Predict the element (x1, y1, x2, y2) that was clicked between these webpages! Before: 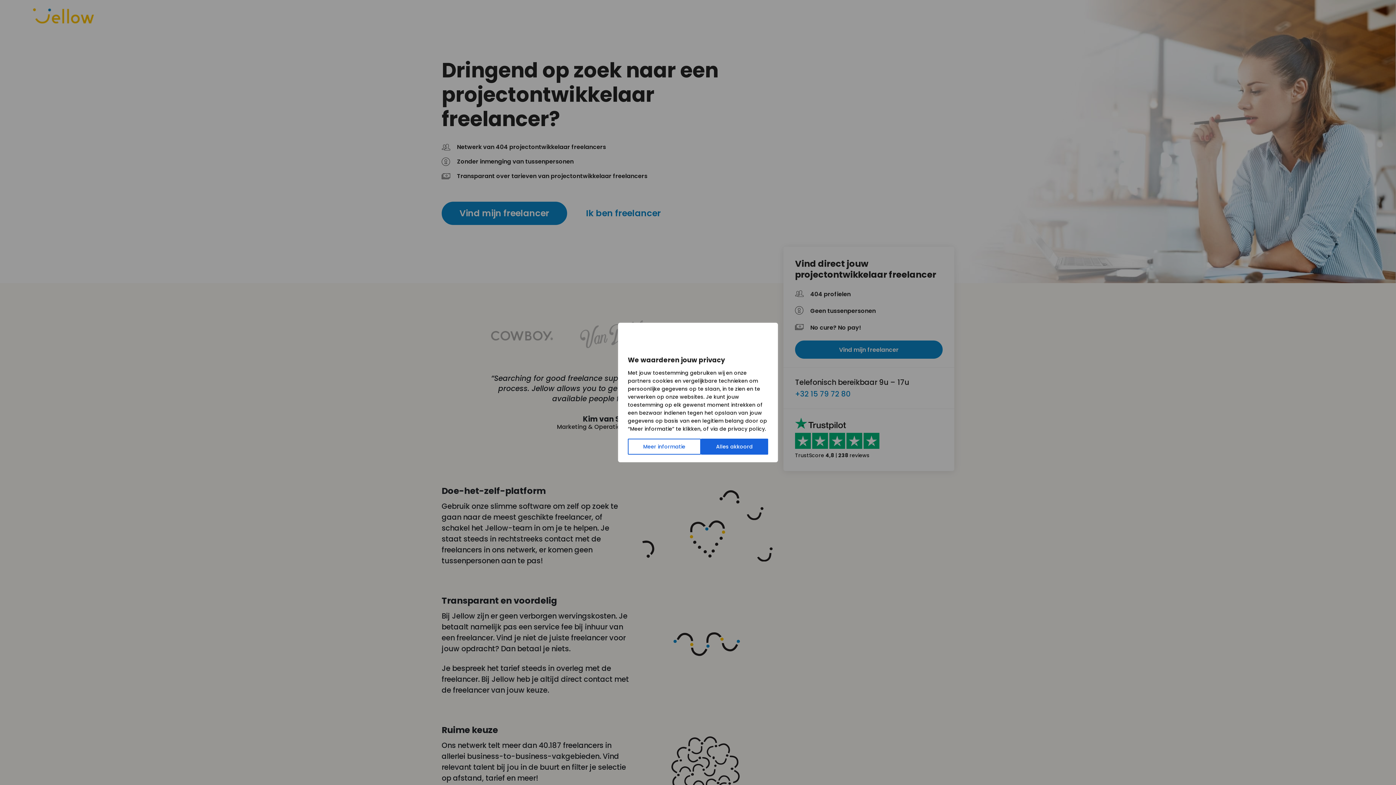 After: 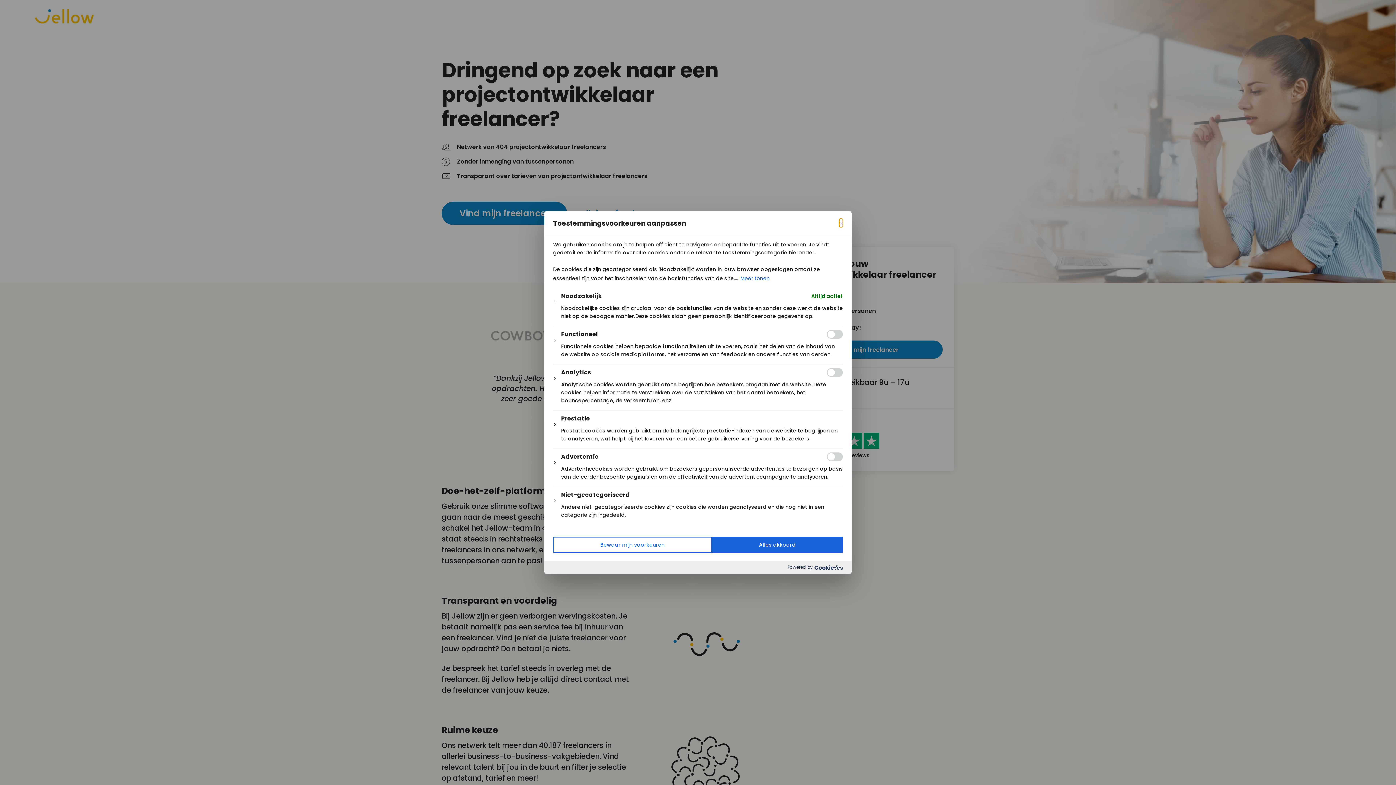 Action: label: Meer informatie bbox: (628, 438, 700, 454)